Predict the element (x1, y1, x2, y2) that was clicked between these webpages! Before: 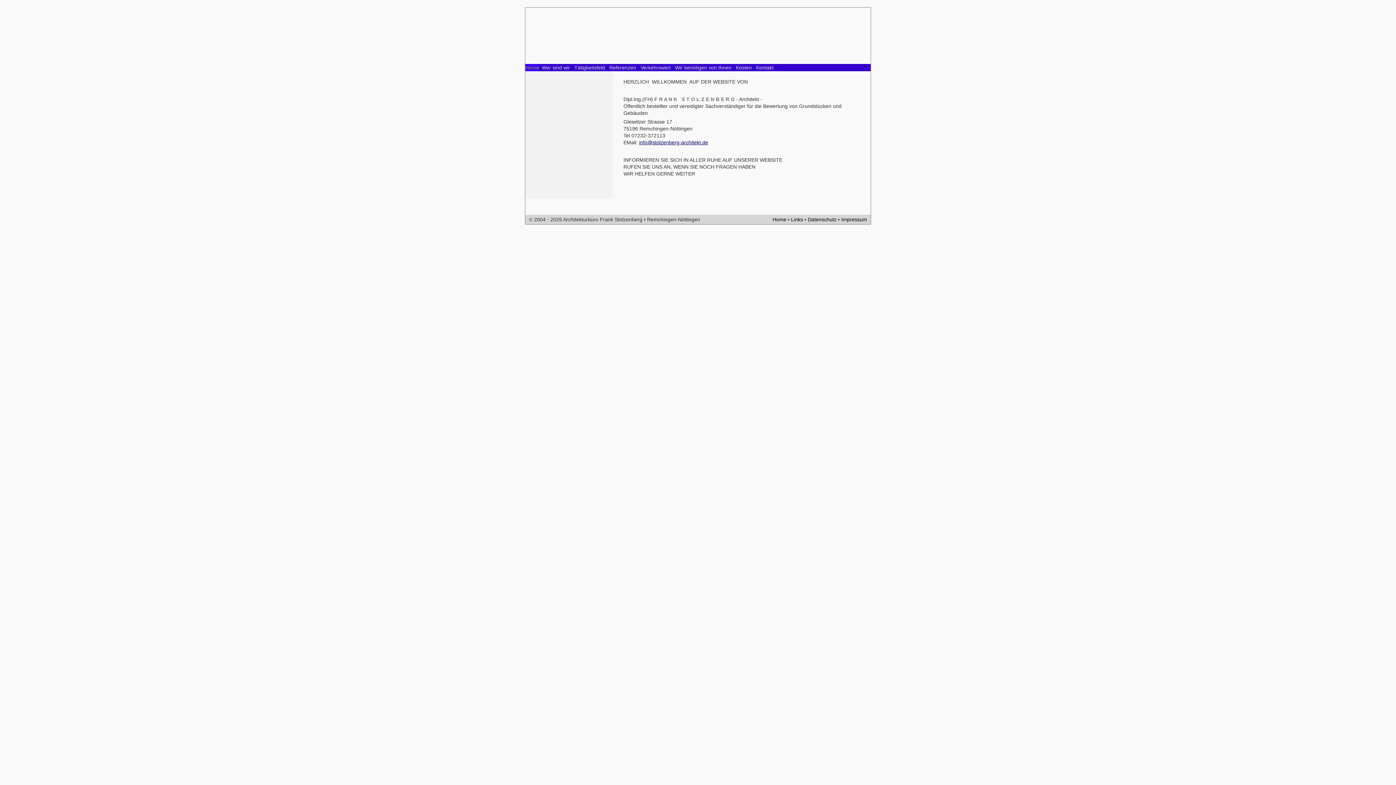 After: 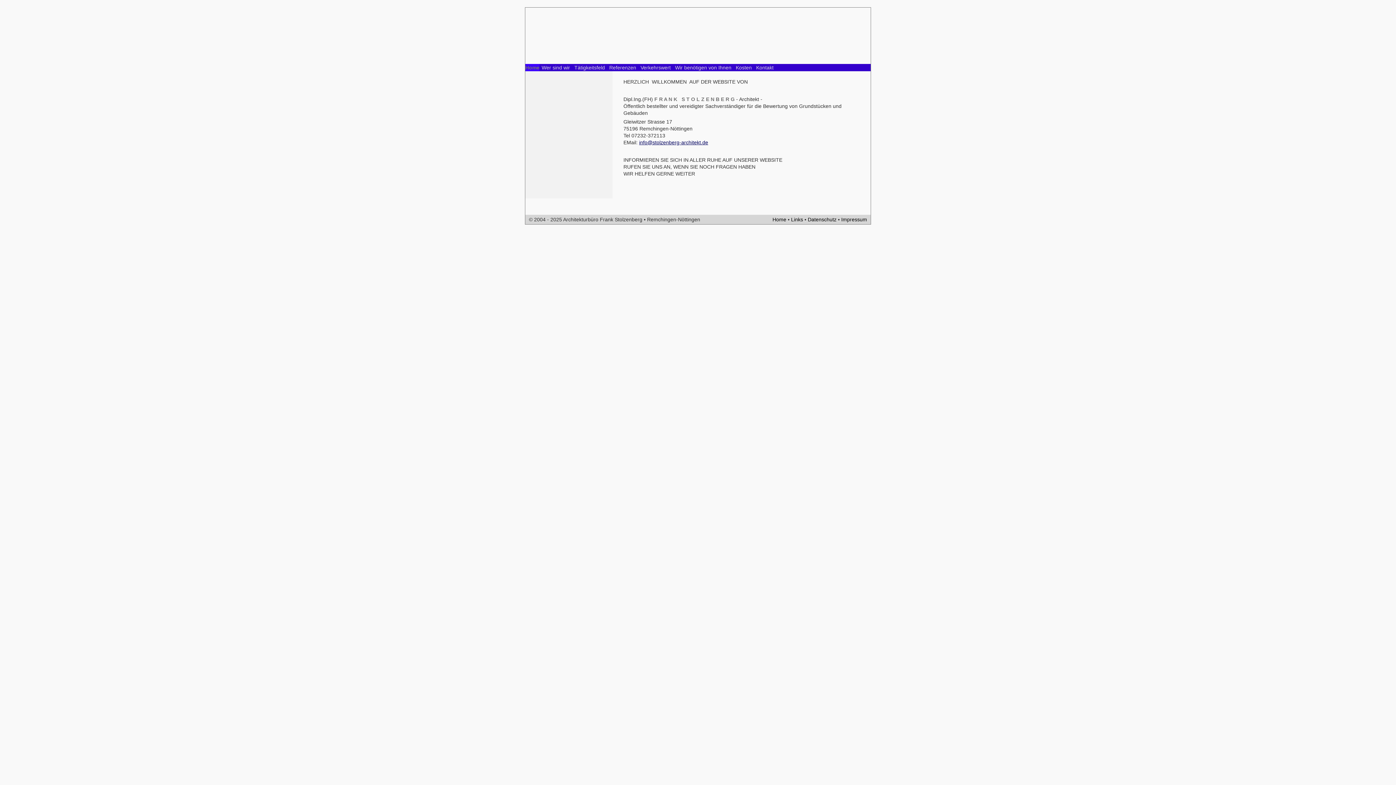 Action: label: Home bbox: (772, 216, 786, 222)